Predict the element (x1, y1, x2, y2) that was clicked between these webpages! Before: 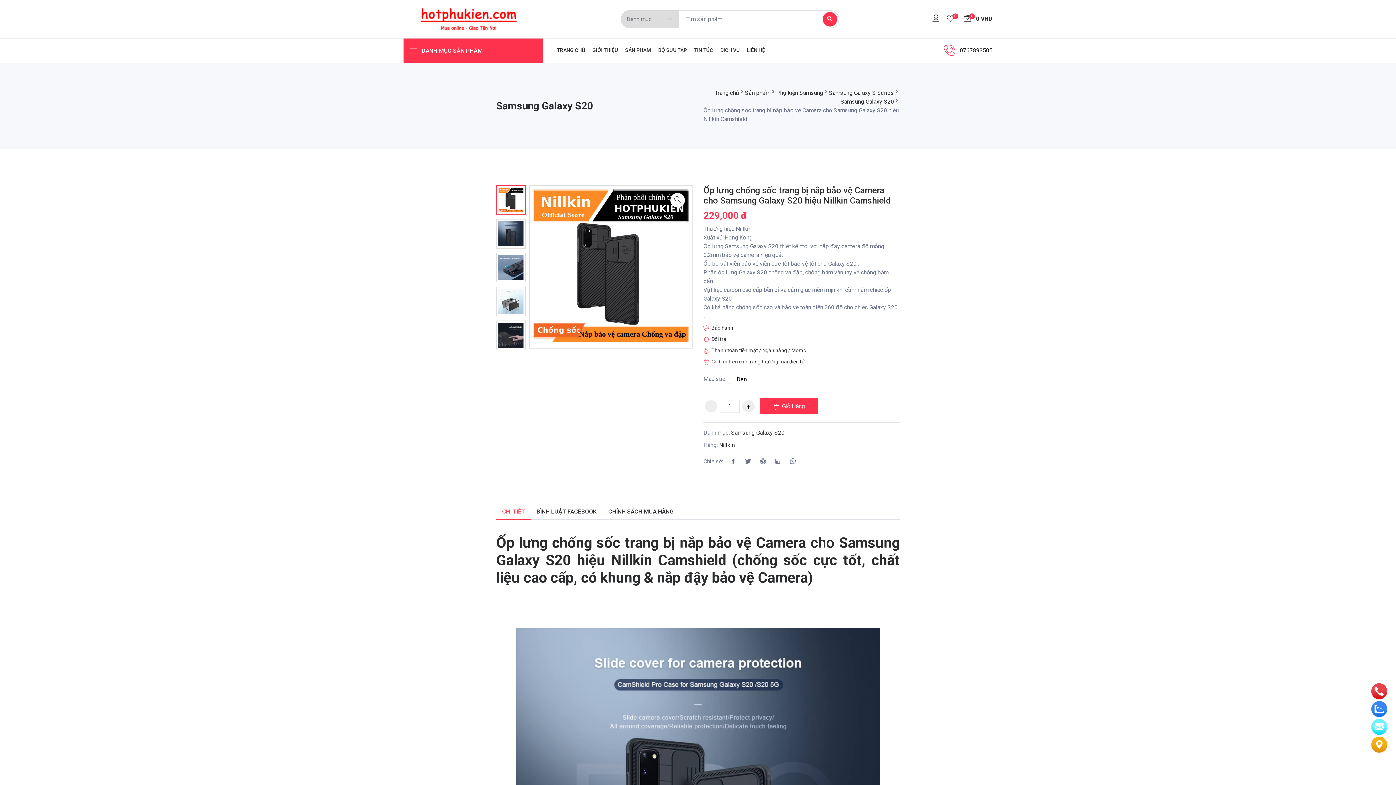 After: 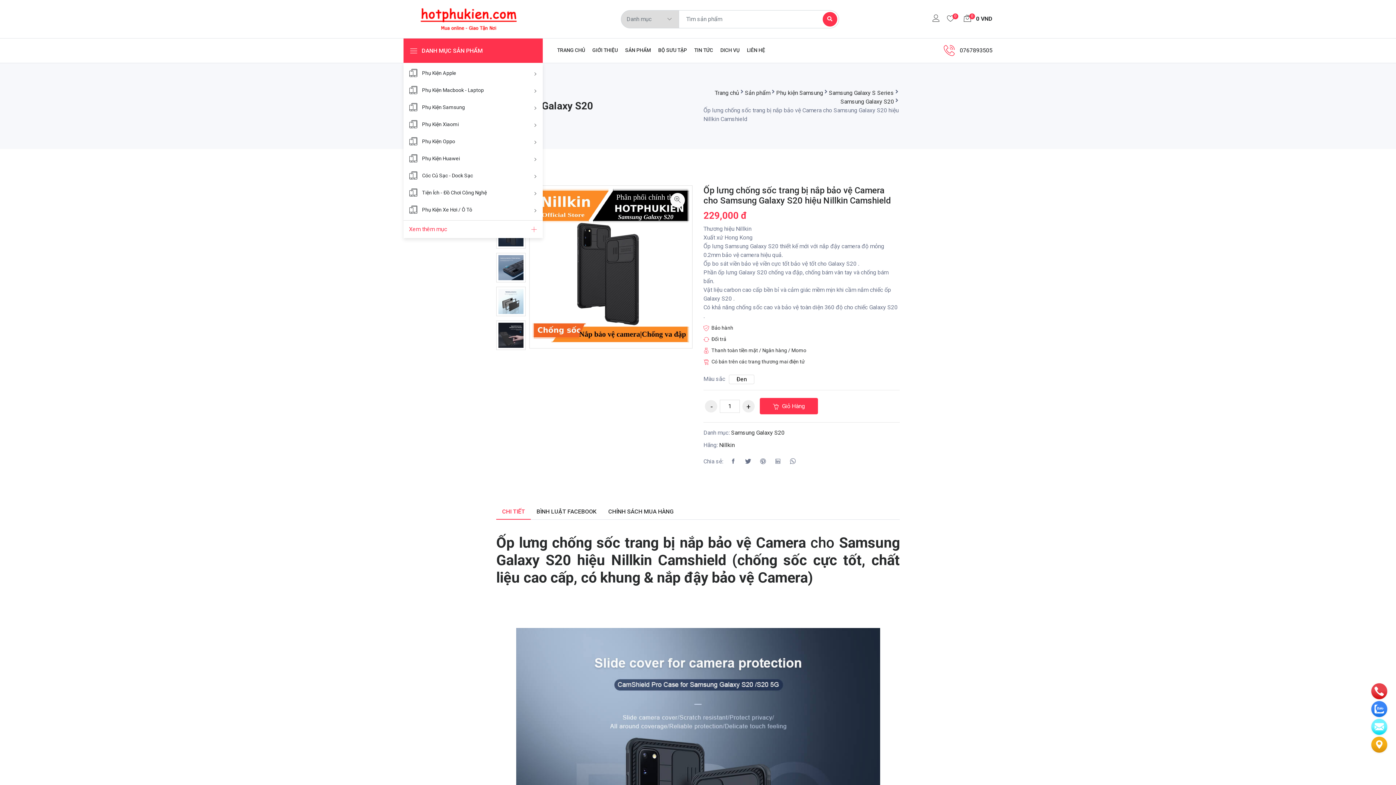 Action: bbox: (403, 38, 542, 62) label: DANH MỤC SẢN PHẨM